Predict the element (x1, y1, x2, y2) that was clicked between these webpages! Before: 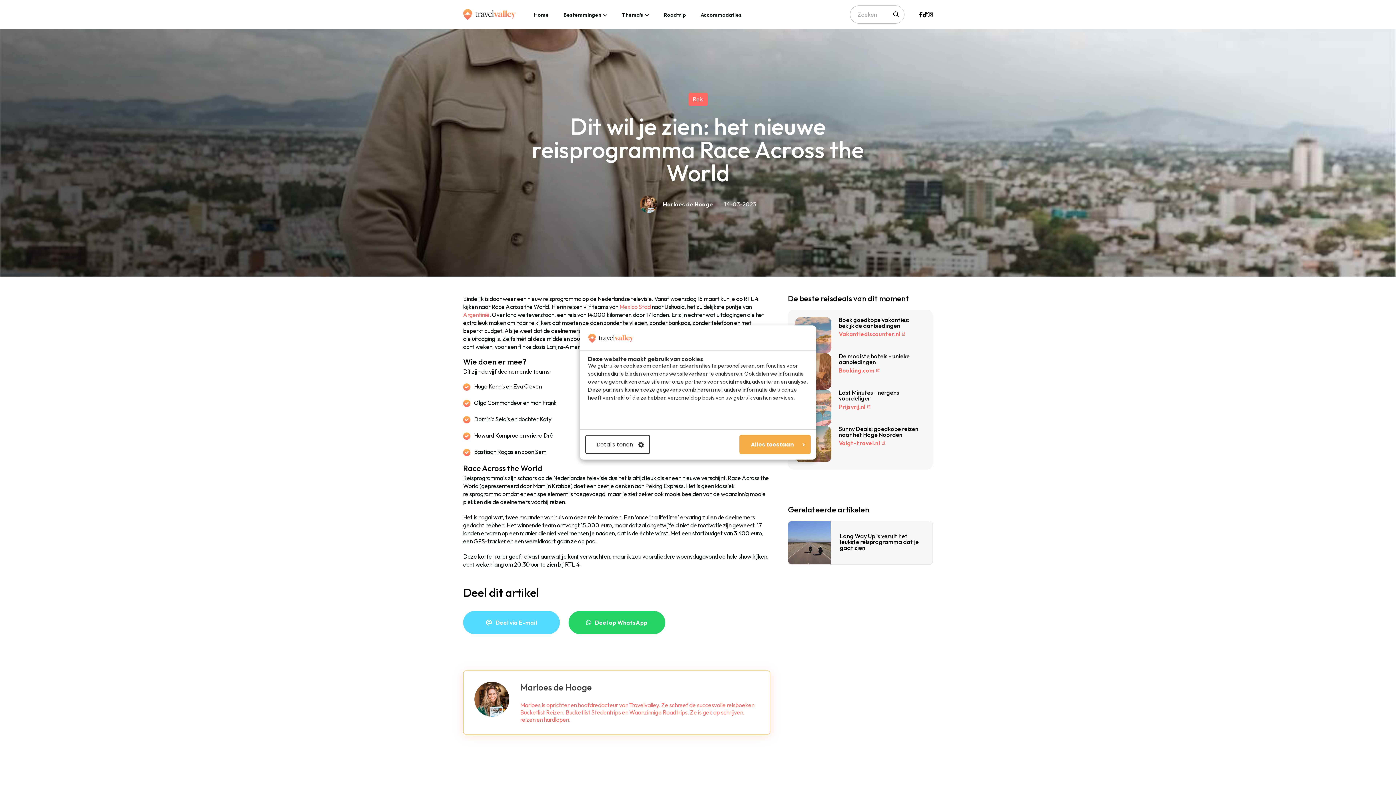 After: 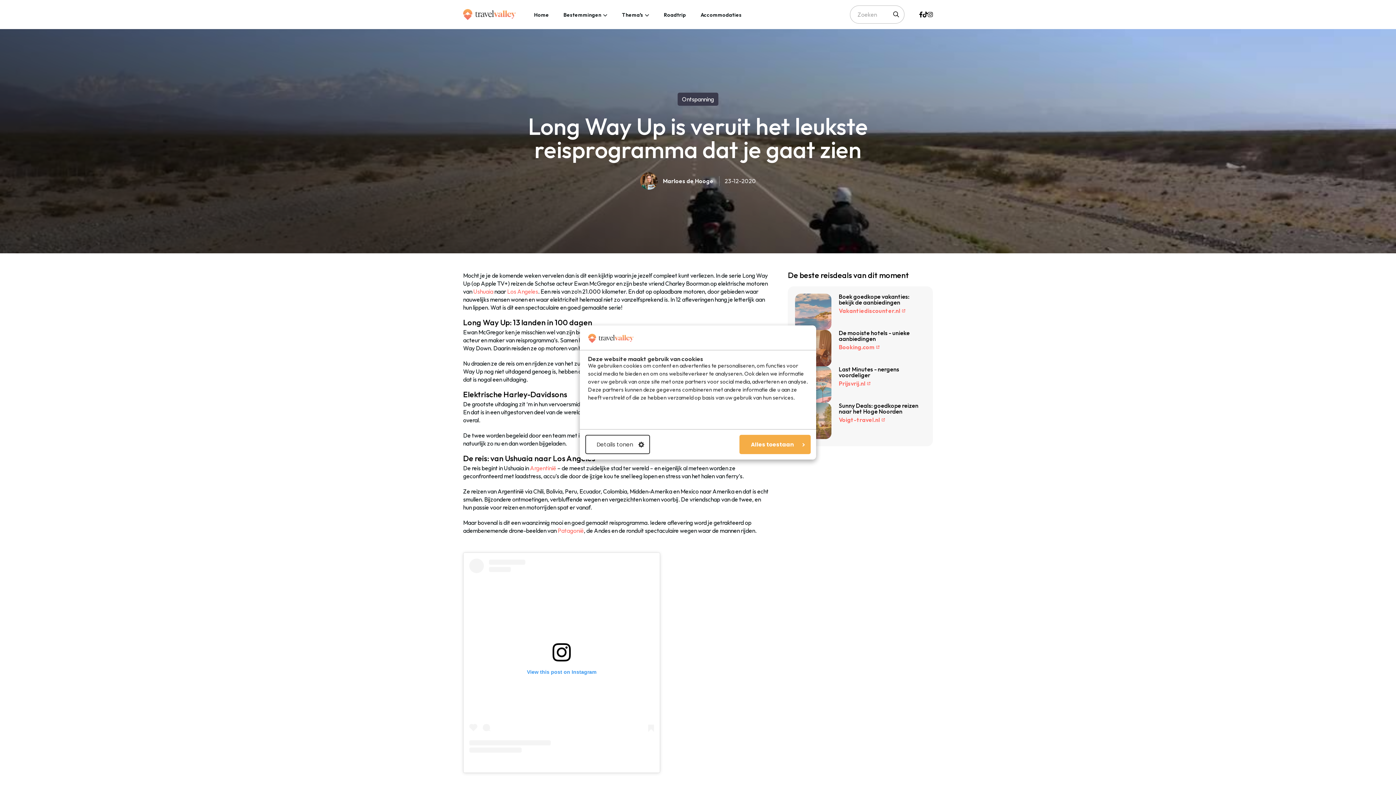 Action: bbox: (788, 521, 933, 565) label: Long Way Up is veruit het leukste reisprogramma dat je gaat zien